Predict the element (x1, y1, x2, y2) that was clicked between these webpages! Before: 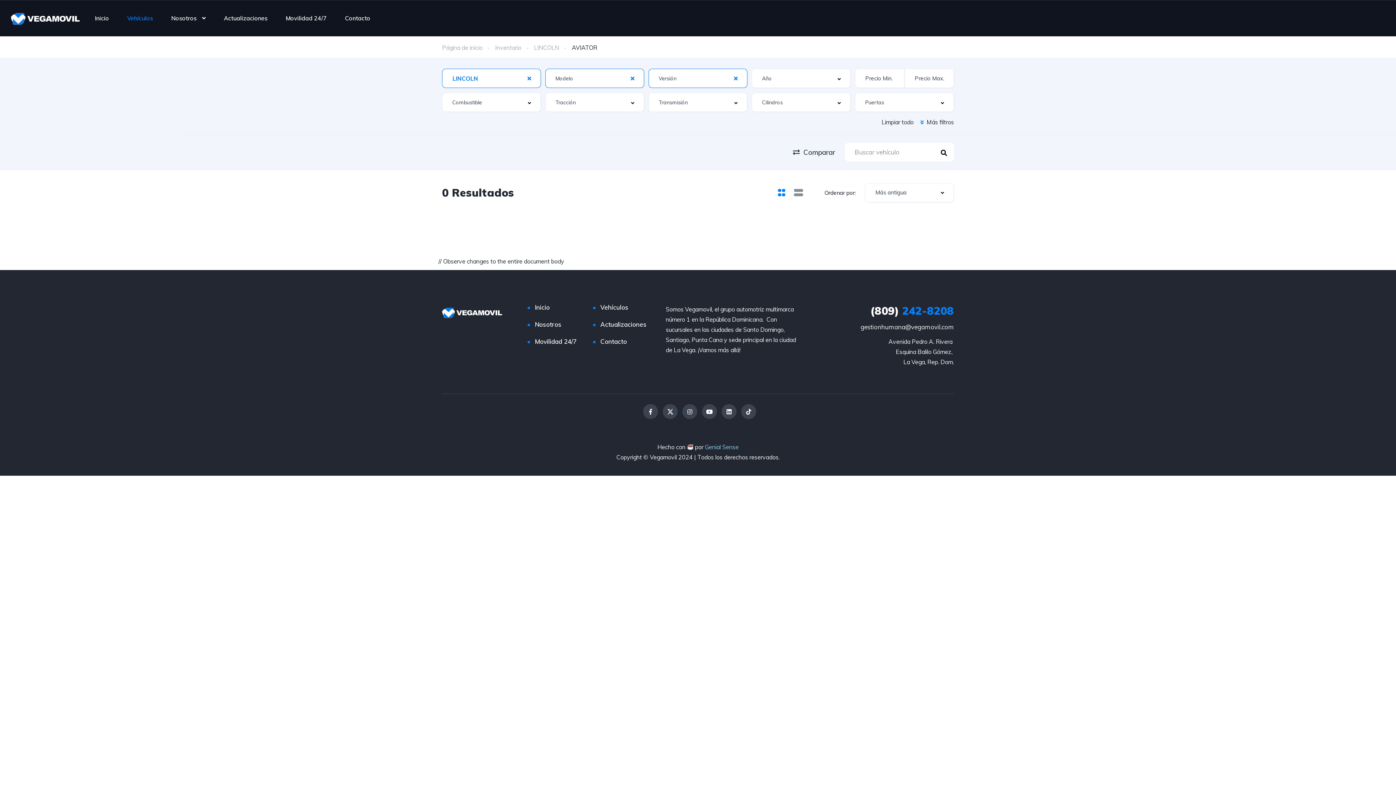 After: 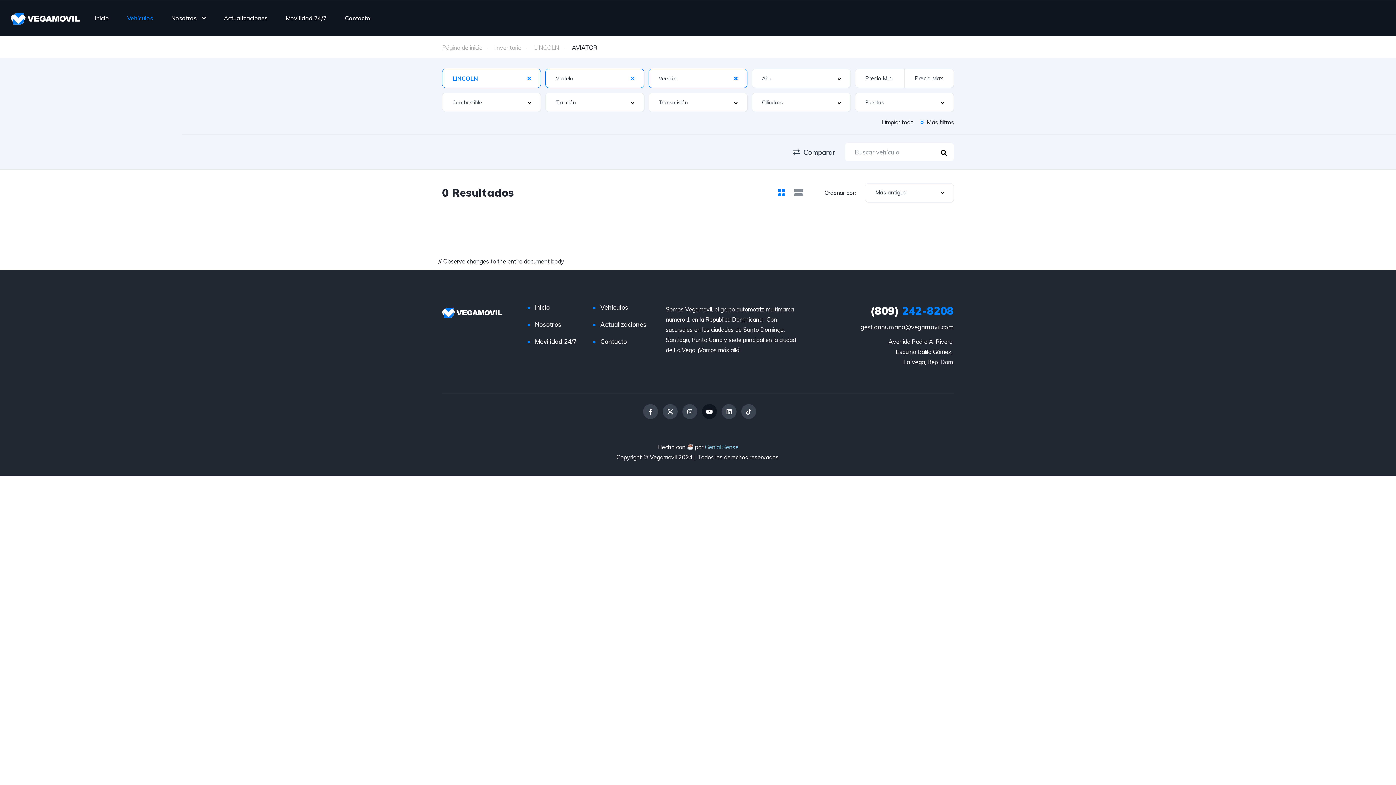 Action: bbox: (702, 404, 717, 419)